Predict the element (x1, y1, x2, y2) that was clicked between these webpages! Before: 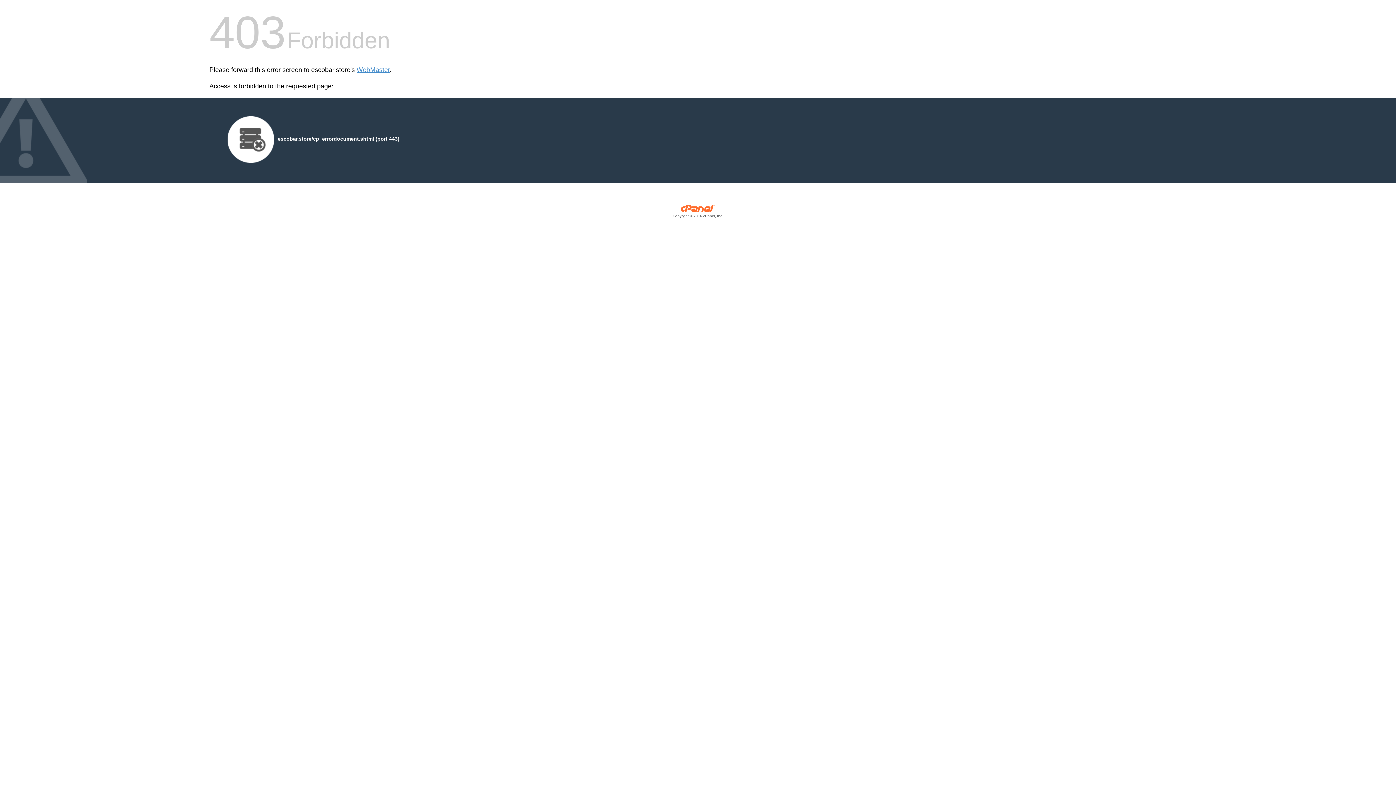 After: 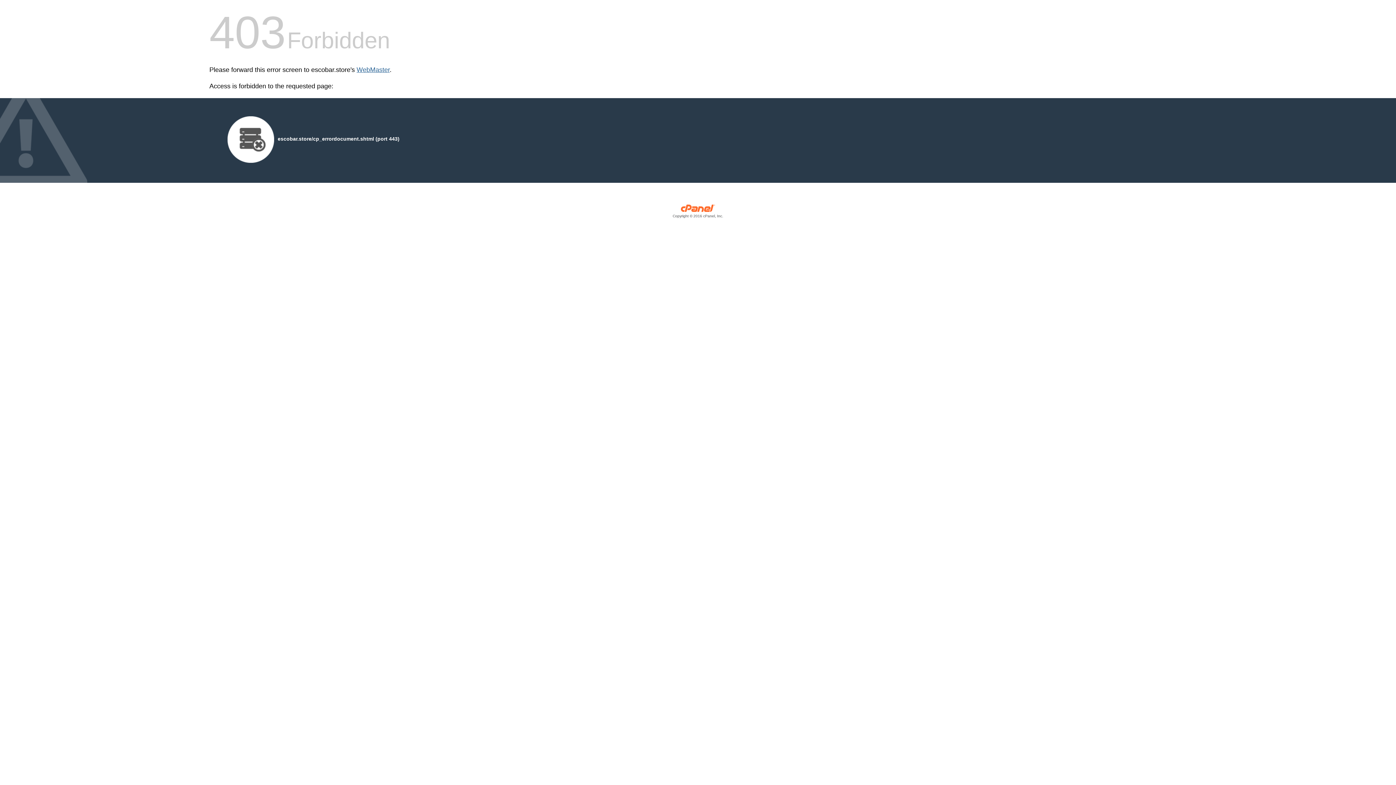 Action: bbox: (356, 66, 389, 73) label: WebMaster